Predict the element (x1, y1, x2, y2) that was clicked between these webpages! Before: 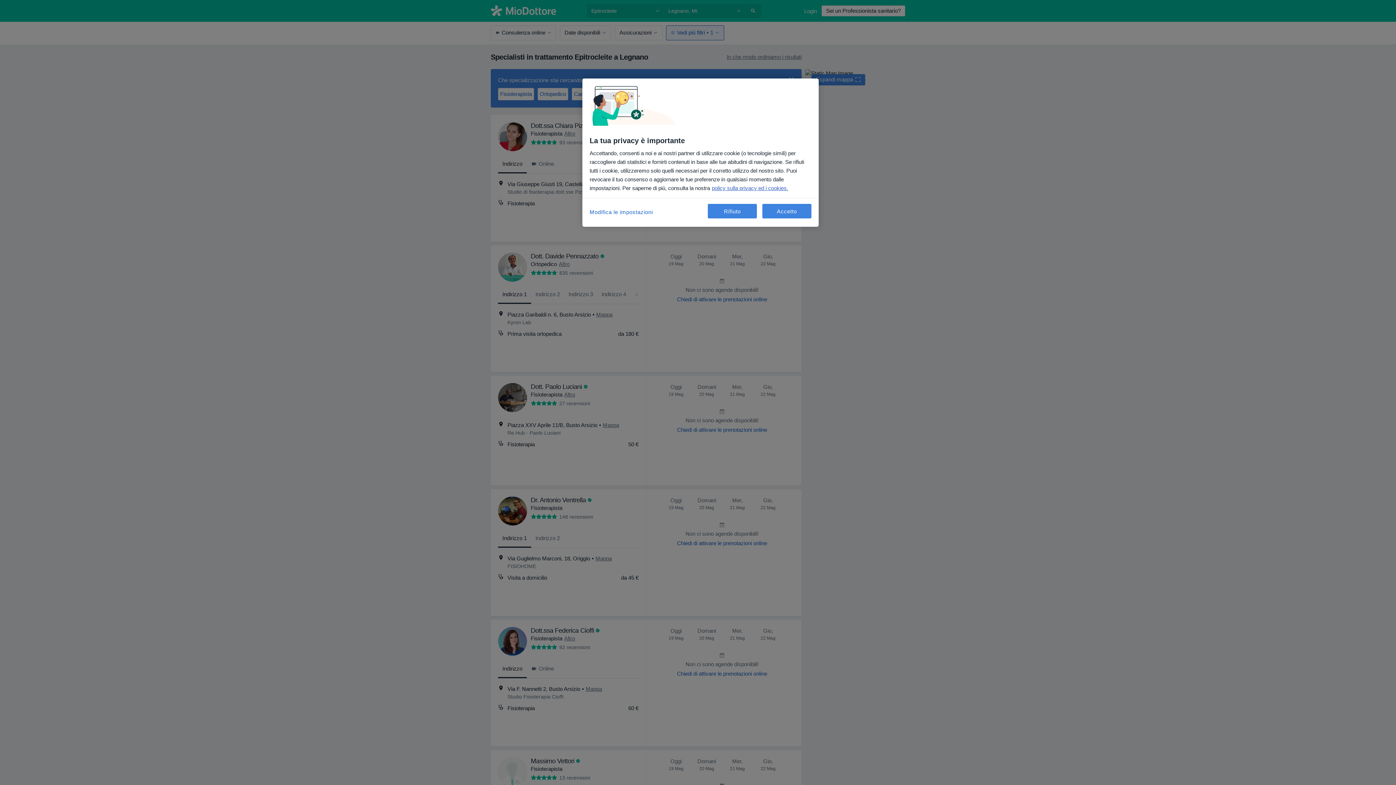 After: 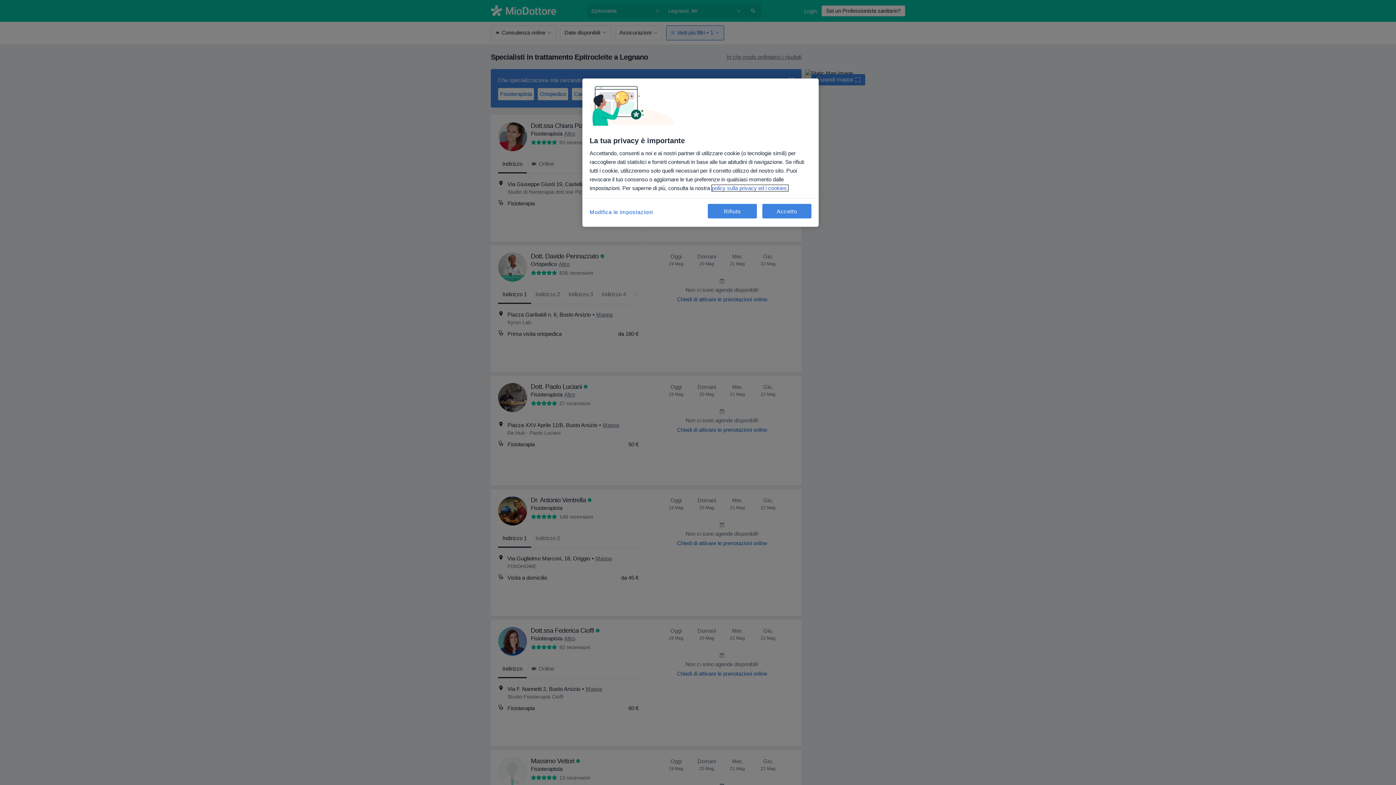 Action: bbox: (712, 185, 788, 191) label: Maggiori informazioni sulla tua privacy, apre in una nuova scheda